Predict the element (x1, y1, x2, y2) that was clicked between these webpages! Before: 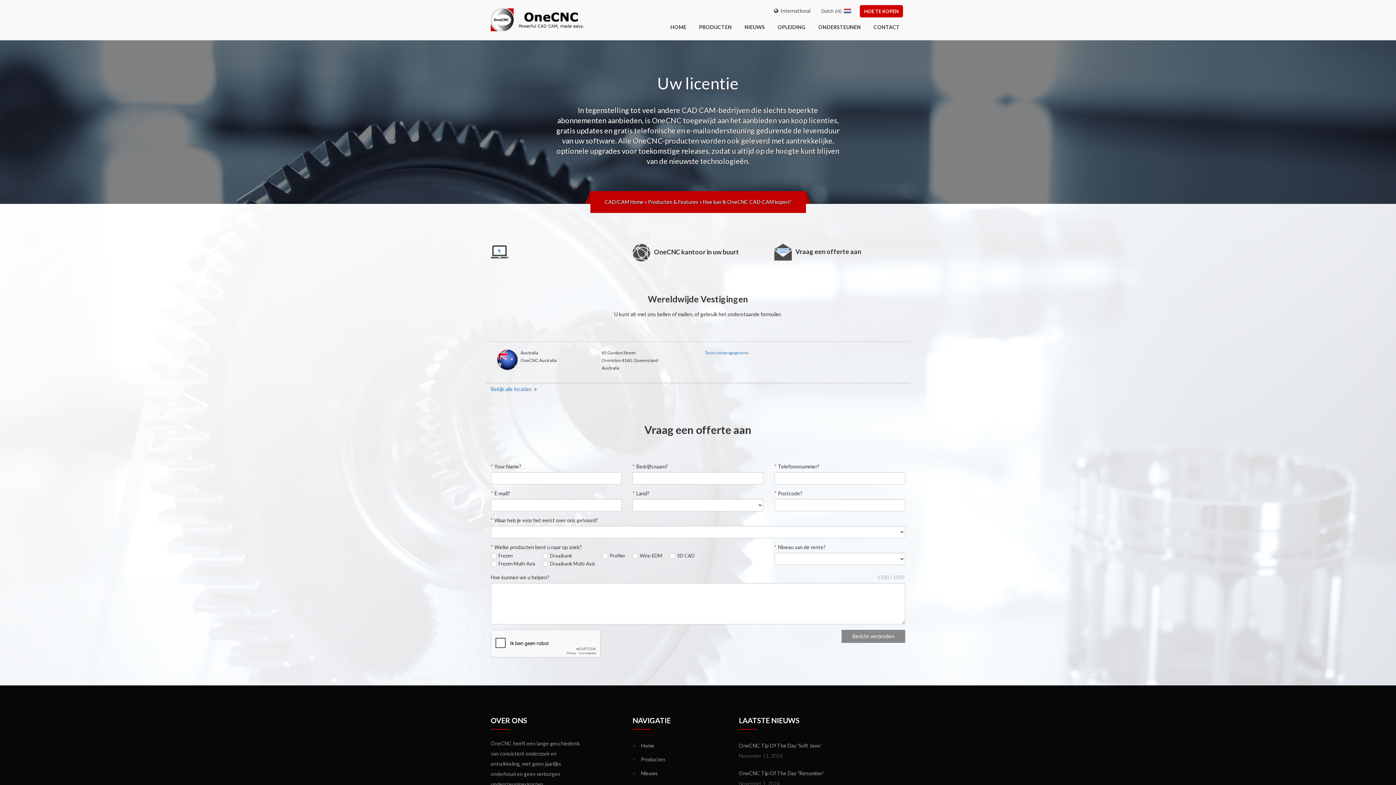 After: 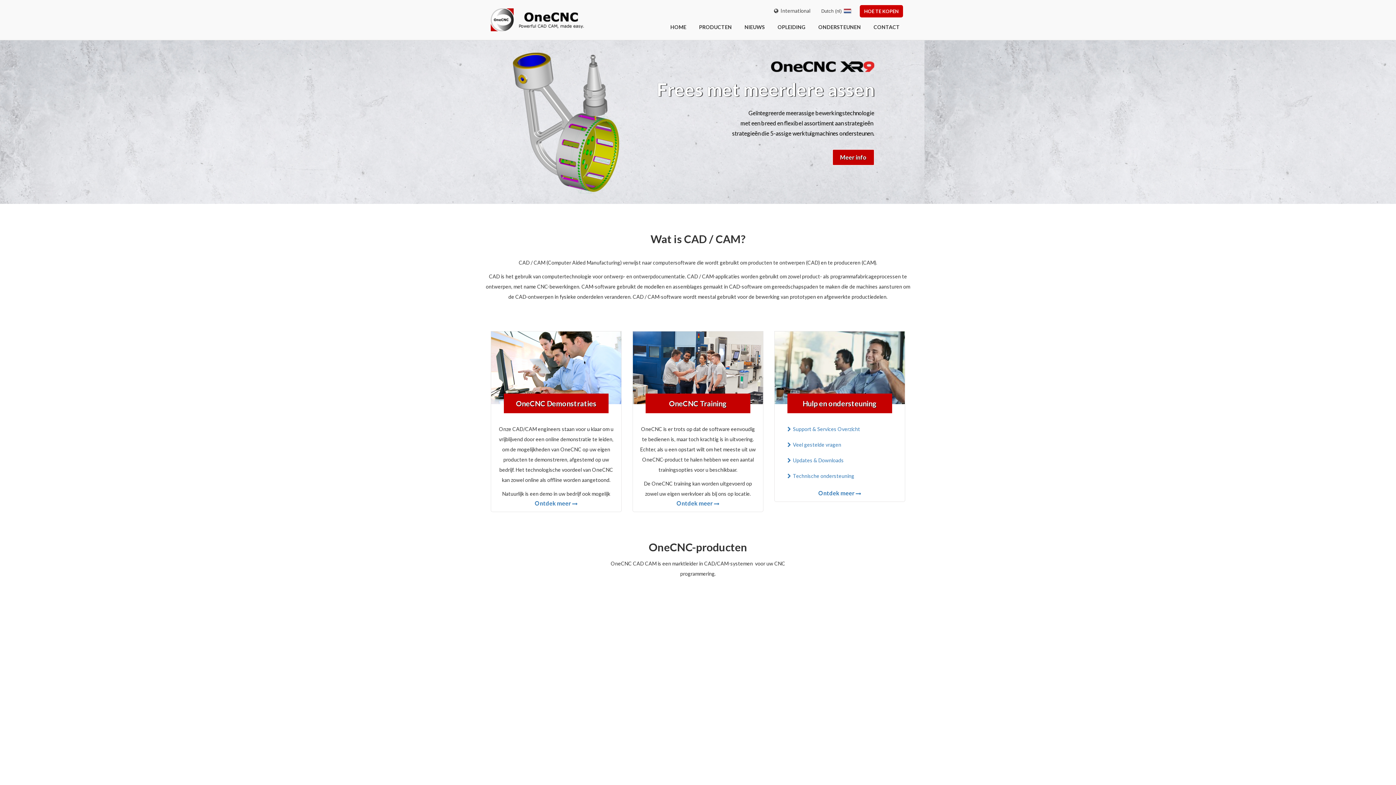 Action: label: HOME bbox: (665, 20, 692, 34)